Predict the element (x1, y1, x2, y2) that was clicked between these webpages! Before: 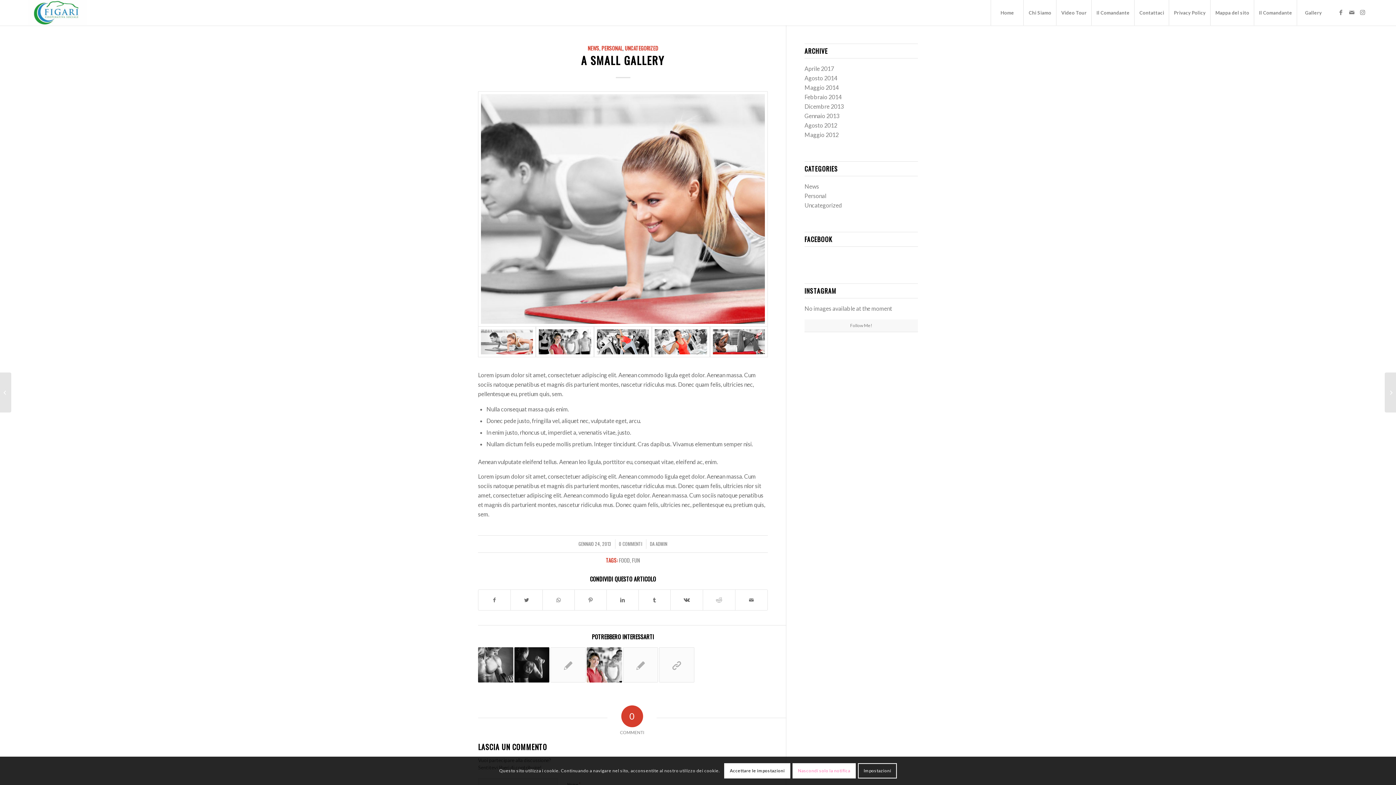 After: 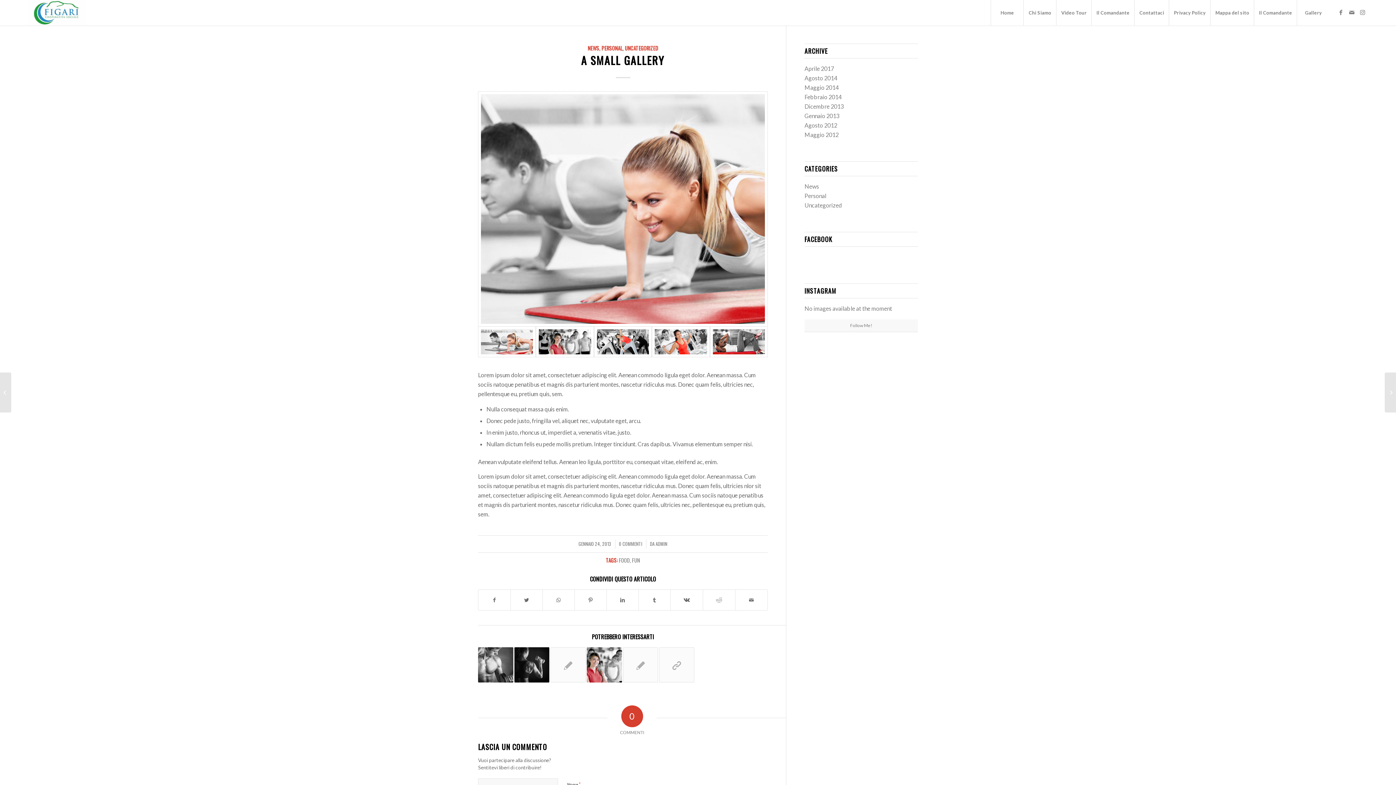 Action: bbox: (724, 763, 790, 779) label: Accettare le impostazioni